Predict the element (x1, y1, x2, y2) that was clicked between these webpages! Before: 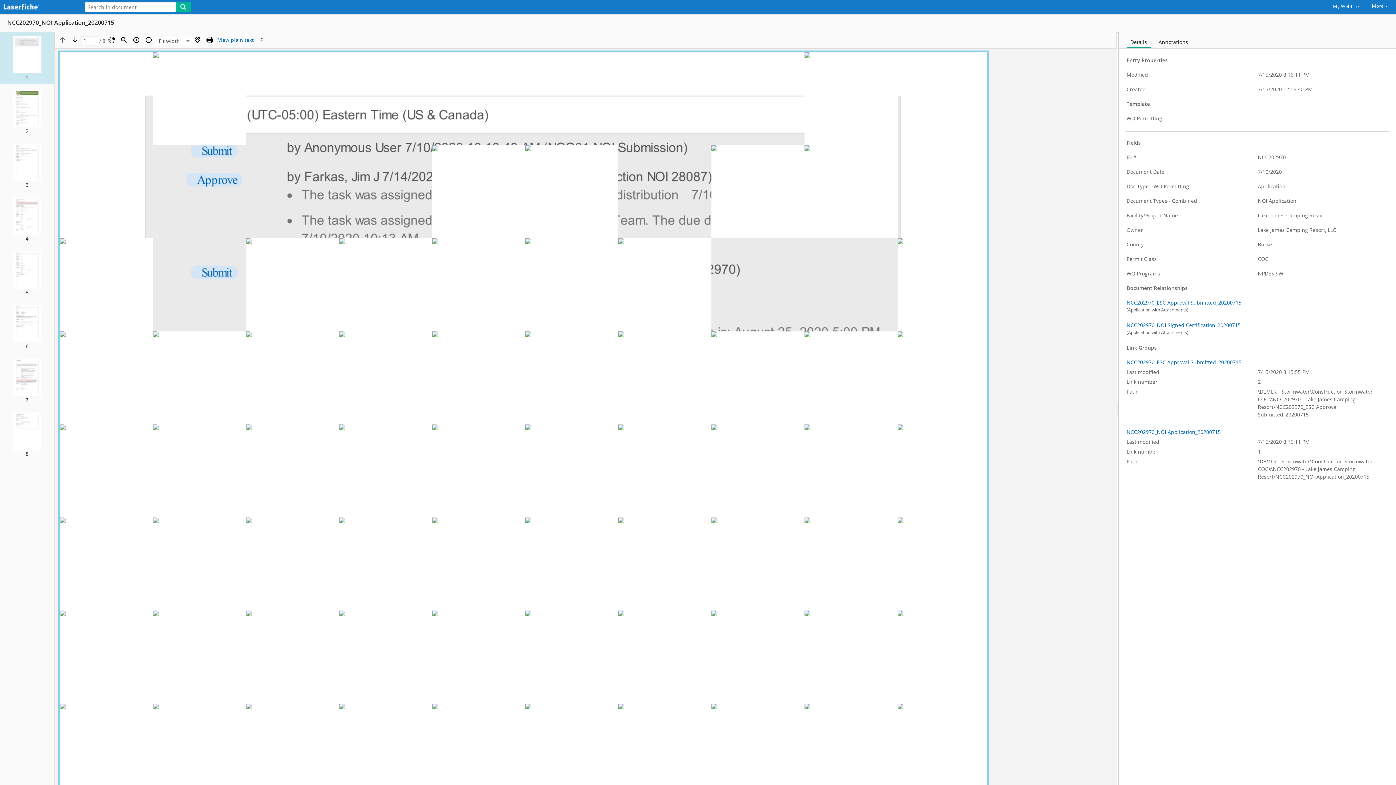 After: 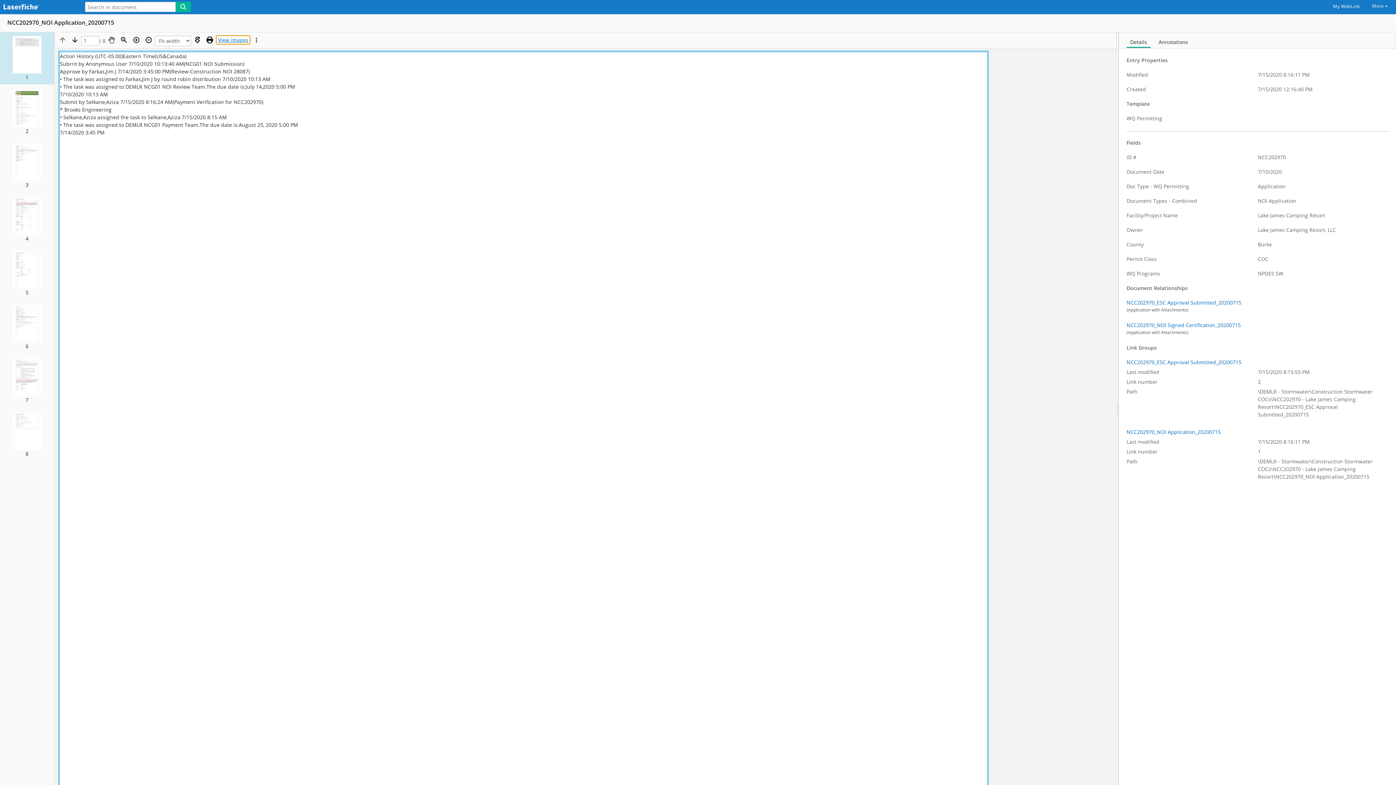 Action: label: Text mode bbox: (216, 35, 256, 44)